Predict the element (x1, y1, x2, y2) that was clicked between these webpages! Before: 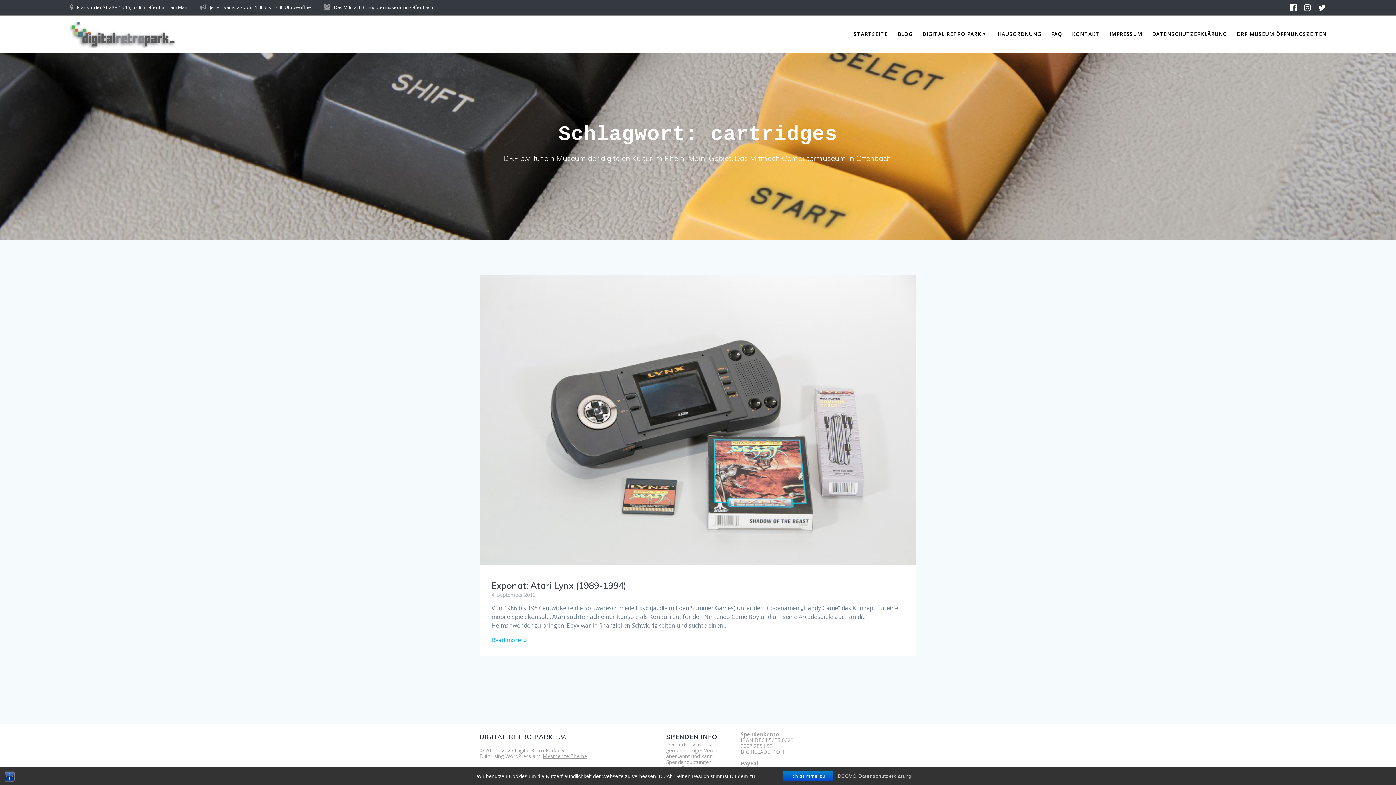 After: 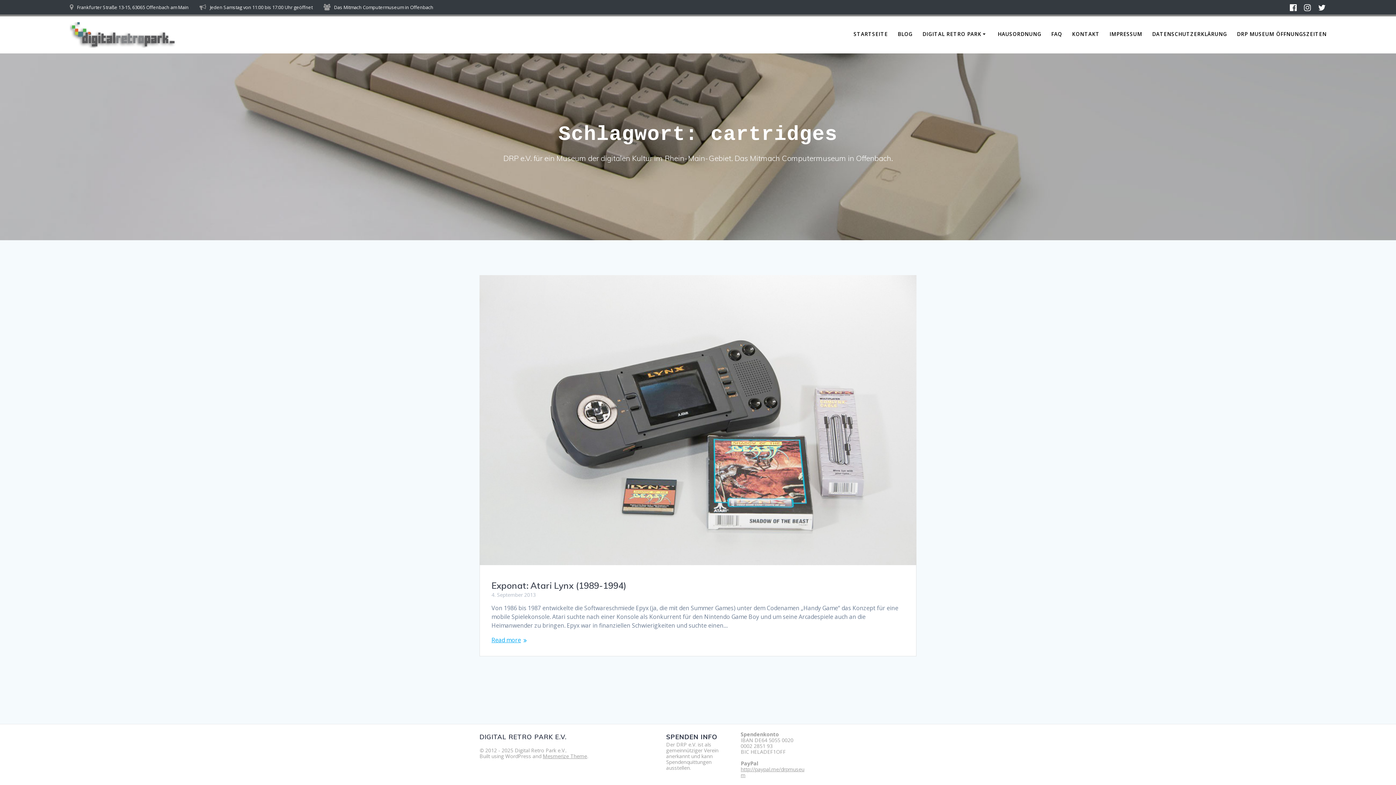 Action: label: Ich stimme zu bbox: (787, 772, 829, 780)